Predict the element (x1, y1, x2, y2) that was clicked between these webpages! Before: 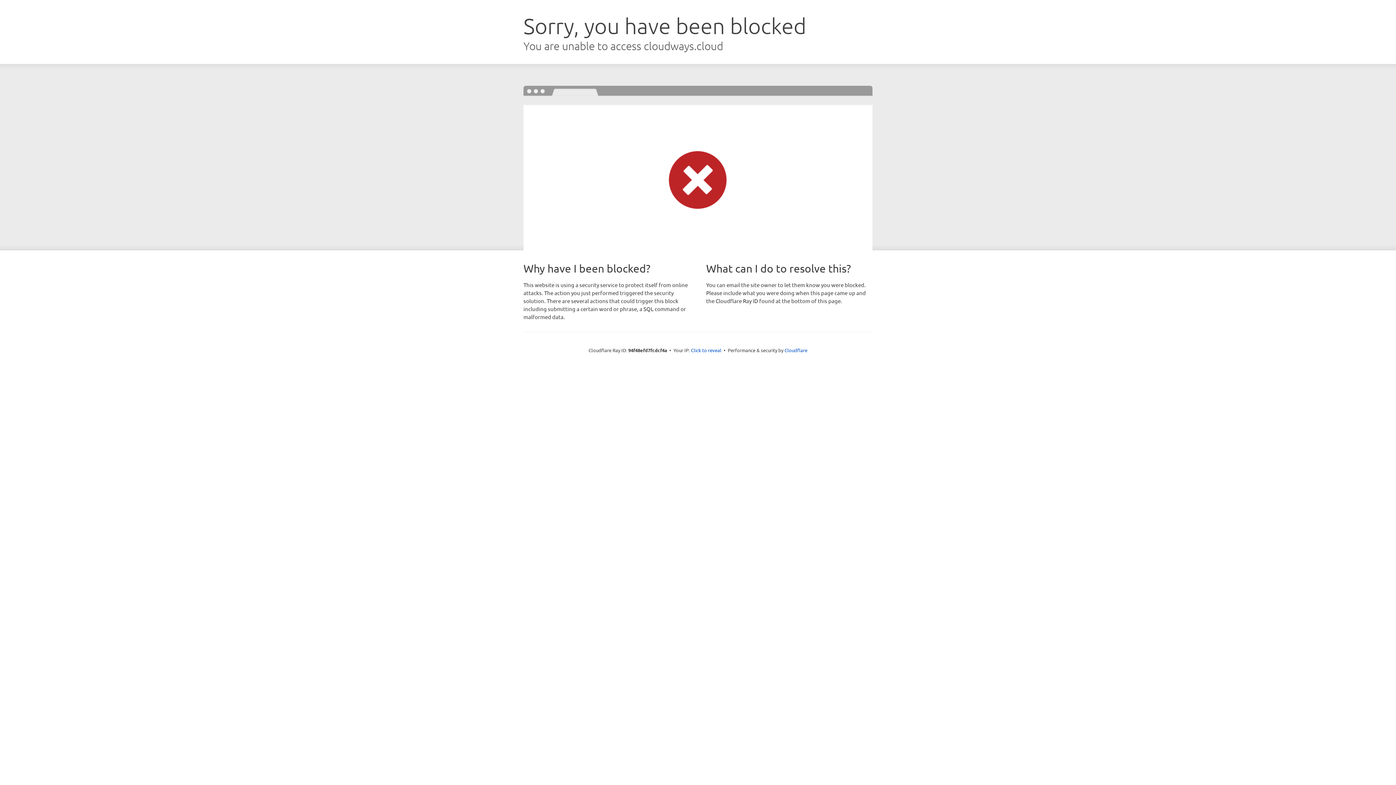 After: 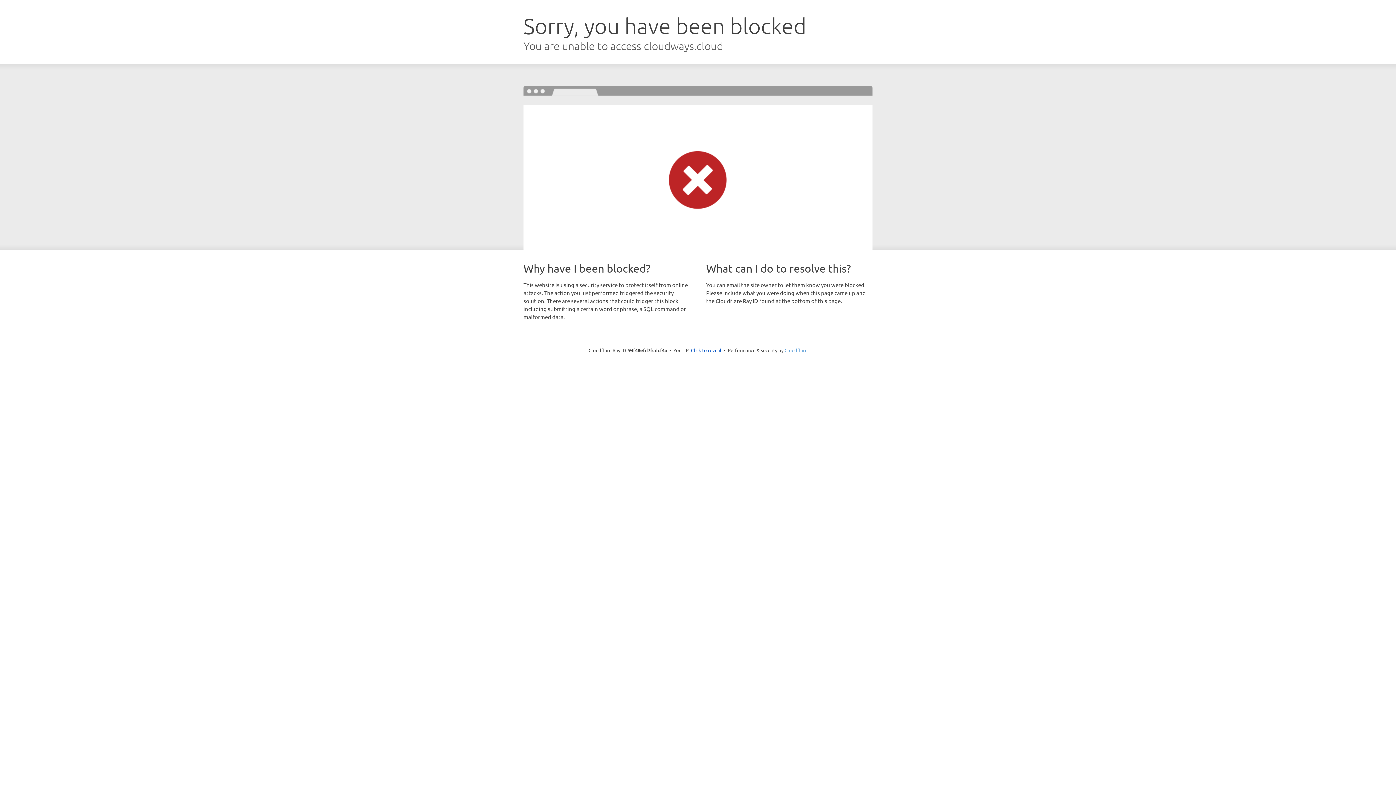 Action: bbox: (784, 347, 807, 353) label: Cloudflare